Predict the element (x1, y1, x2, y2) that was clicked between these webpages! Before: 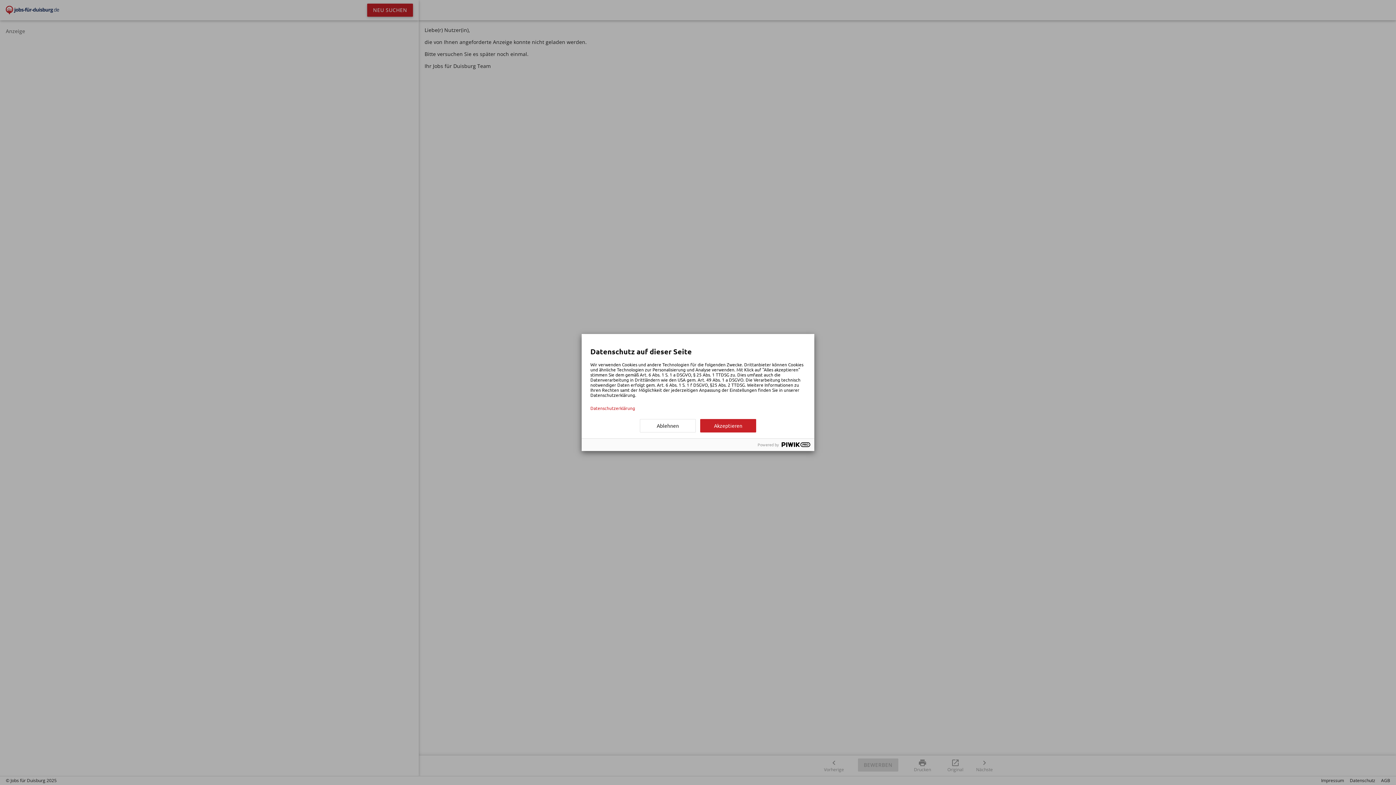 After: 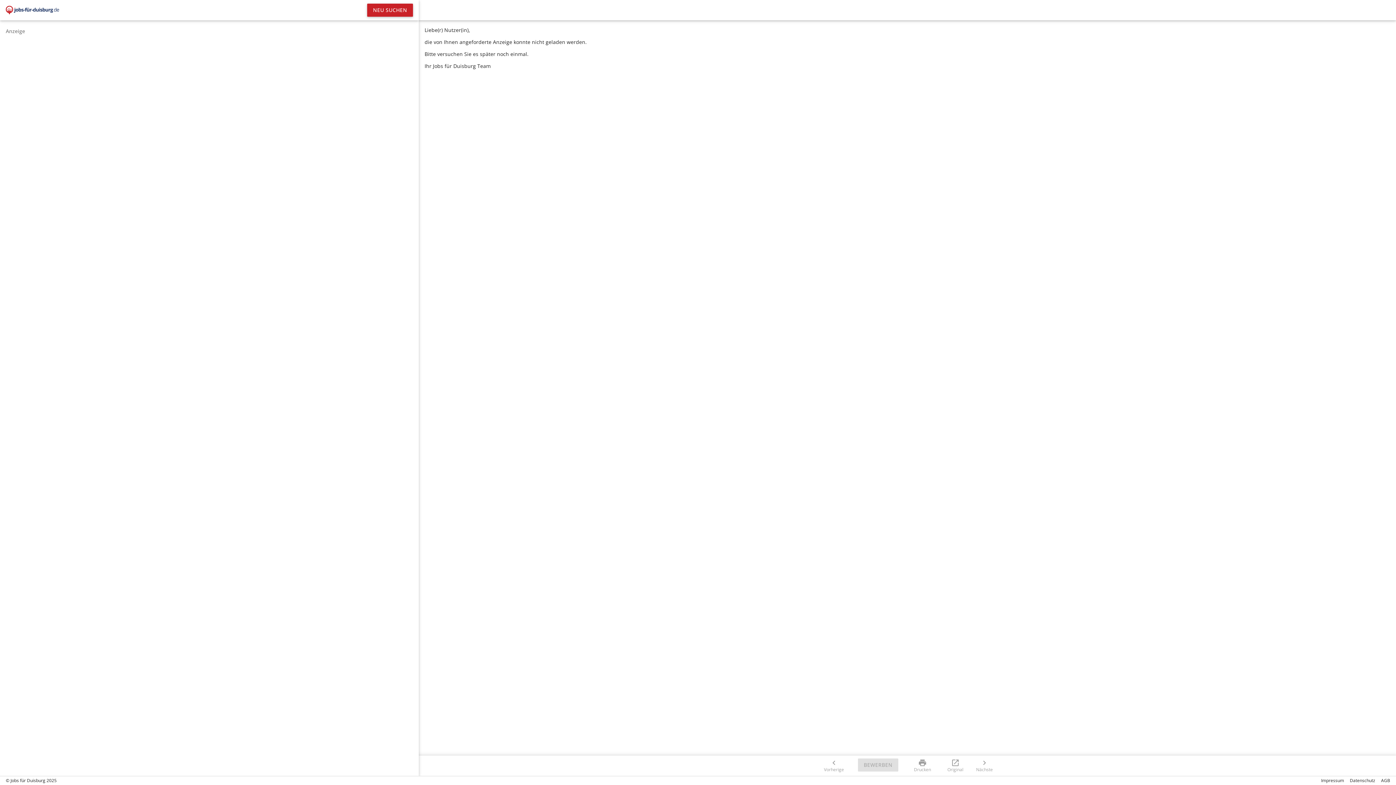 Action: bbox: (700, 419, 756, 432) label: Akzeptieren